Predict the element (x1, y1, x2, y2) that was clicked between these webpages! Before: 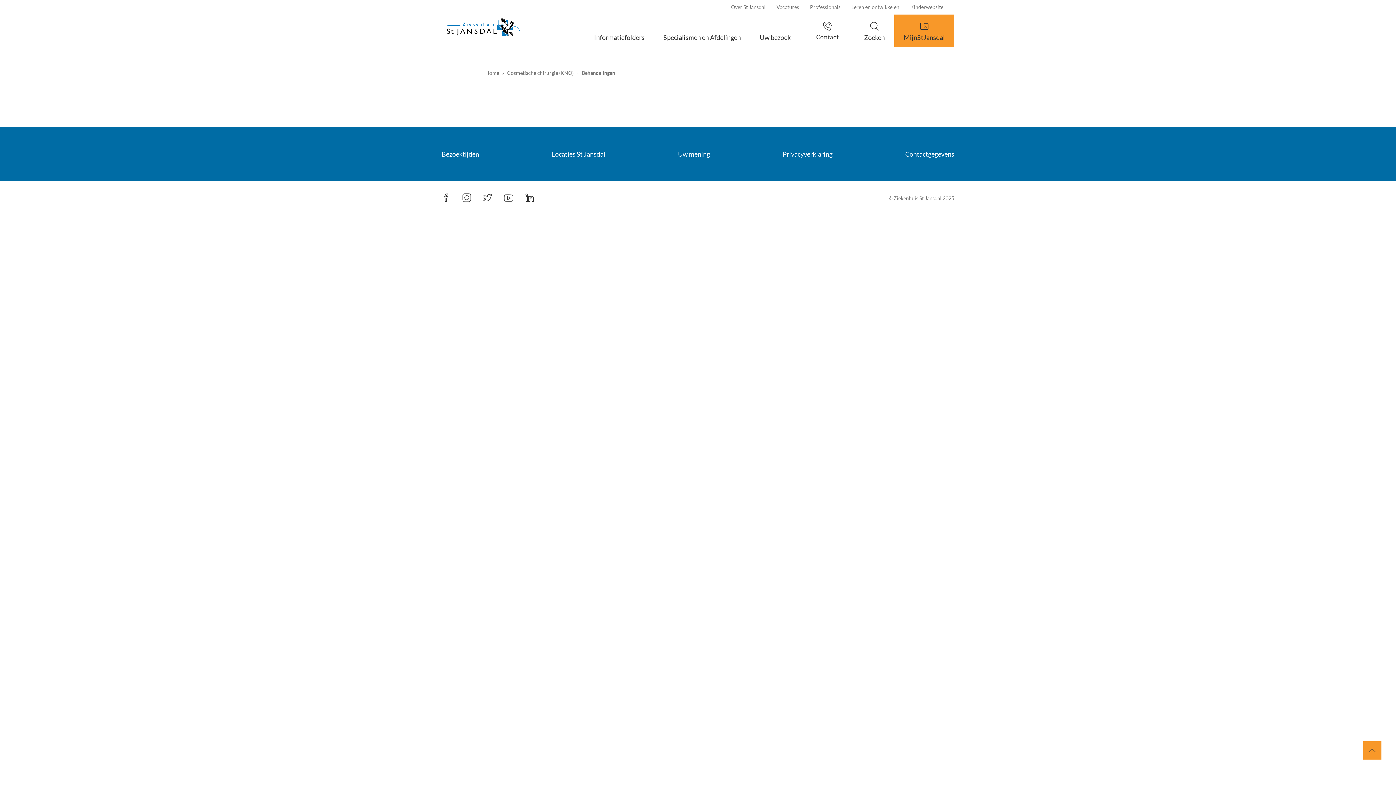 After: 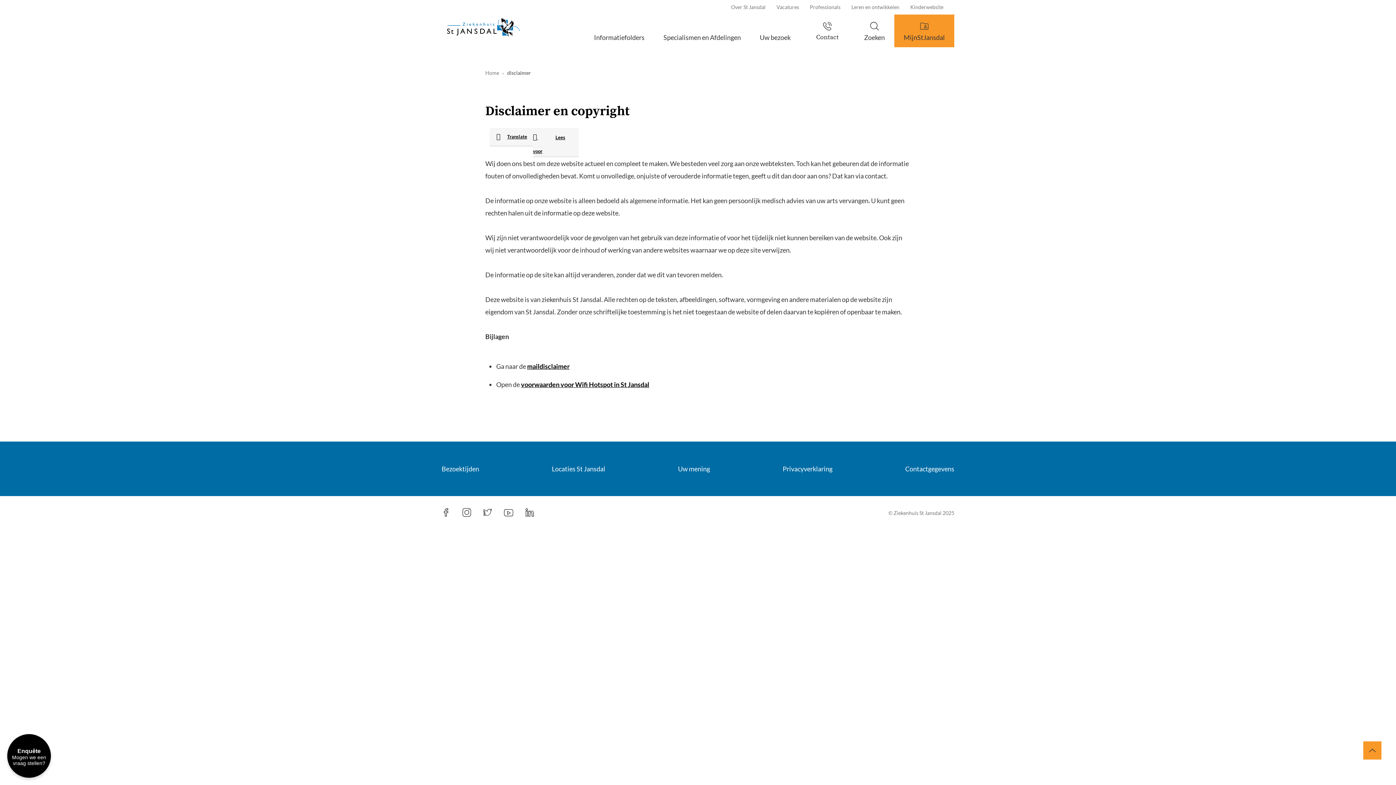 Action: bbox: (888, 192, 954, 204) label: © Ziekenhuis St Jansdal 2025